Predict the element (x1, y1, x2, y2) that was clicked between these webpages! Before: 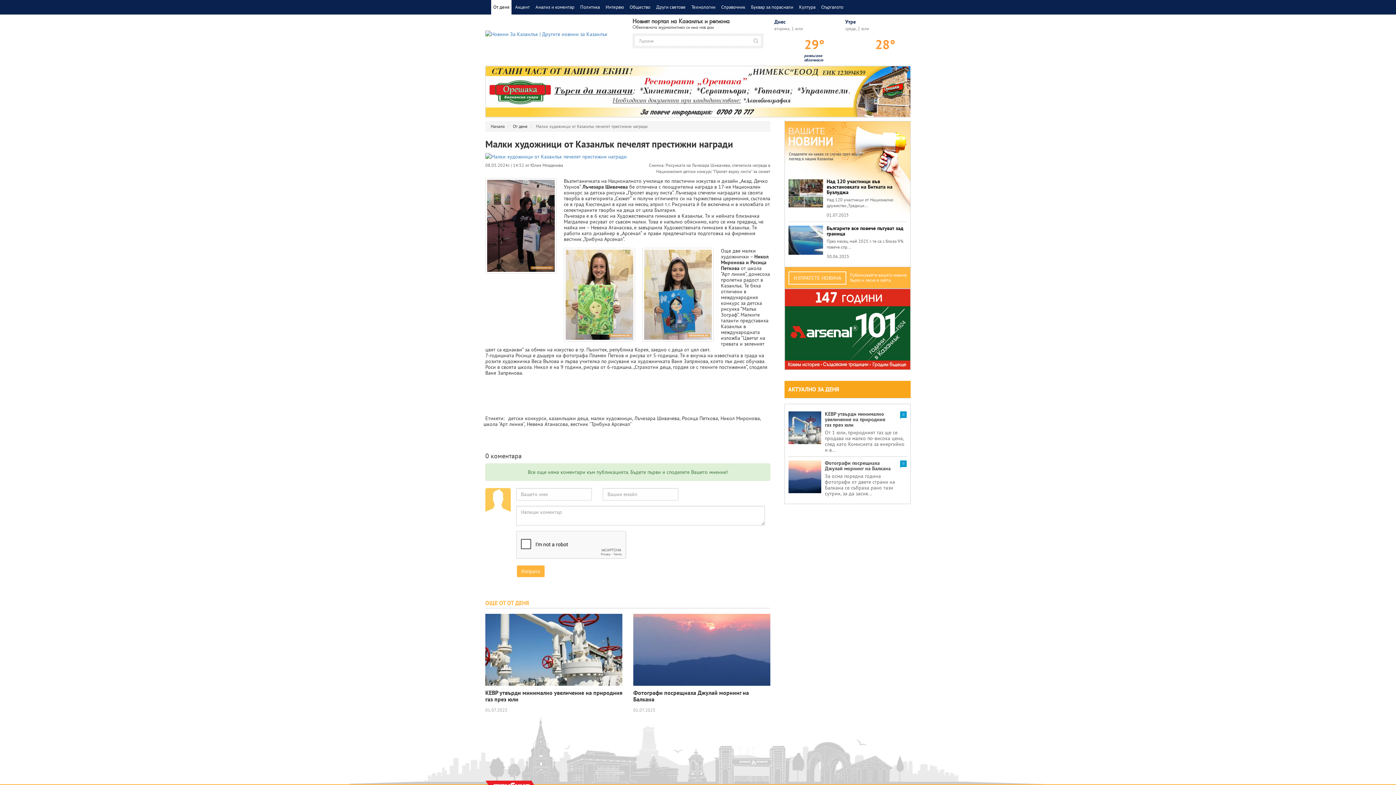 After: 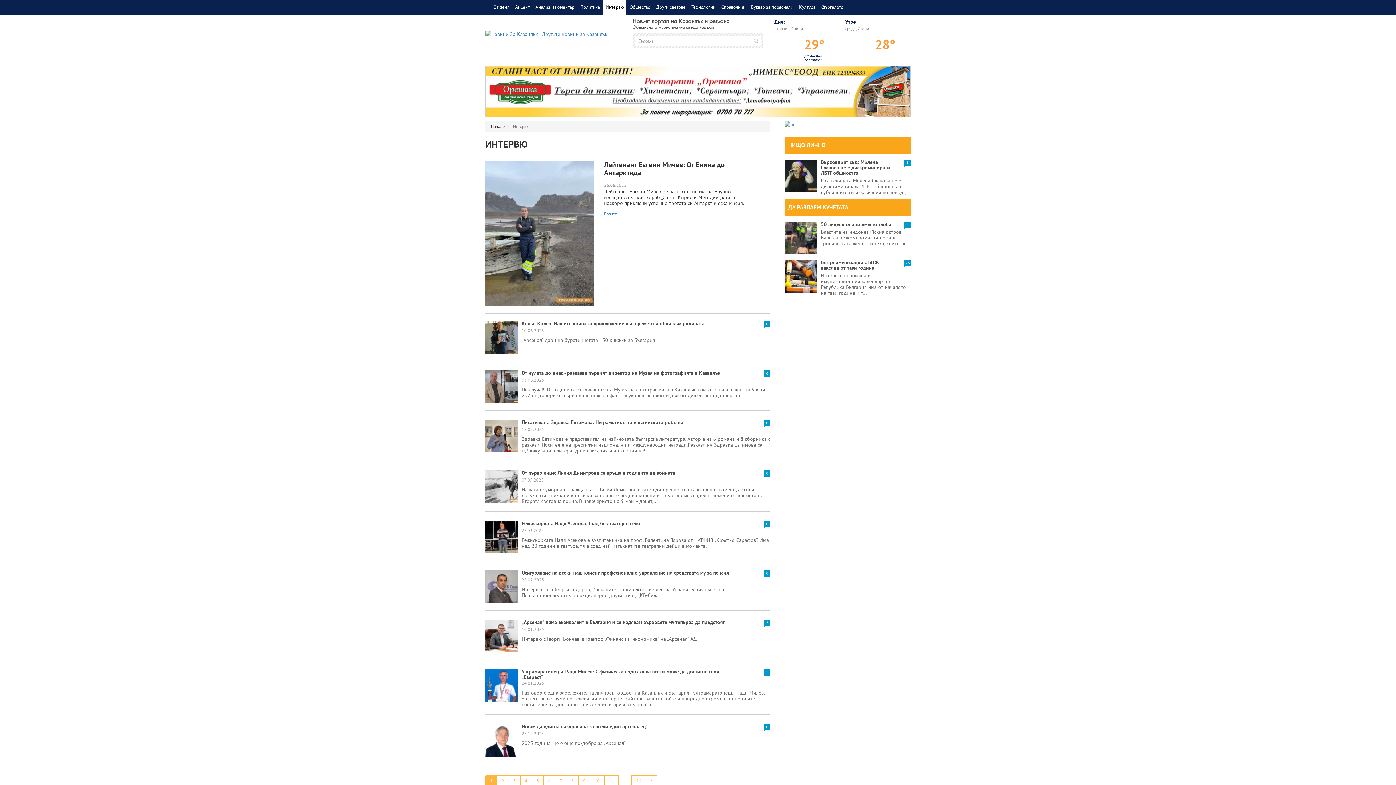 Action: label: Интервю bbox: (603, 0, 626, 14)